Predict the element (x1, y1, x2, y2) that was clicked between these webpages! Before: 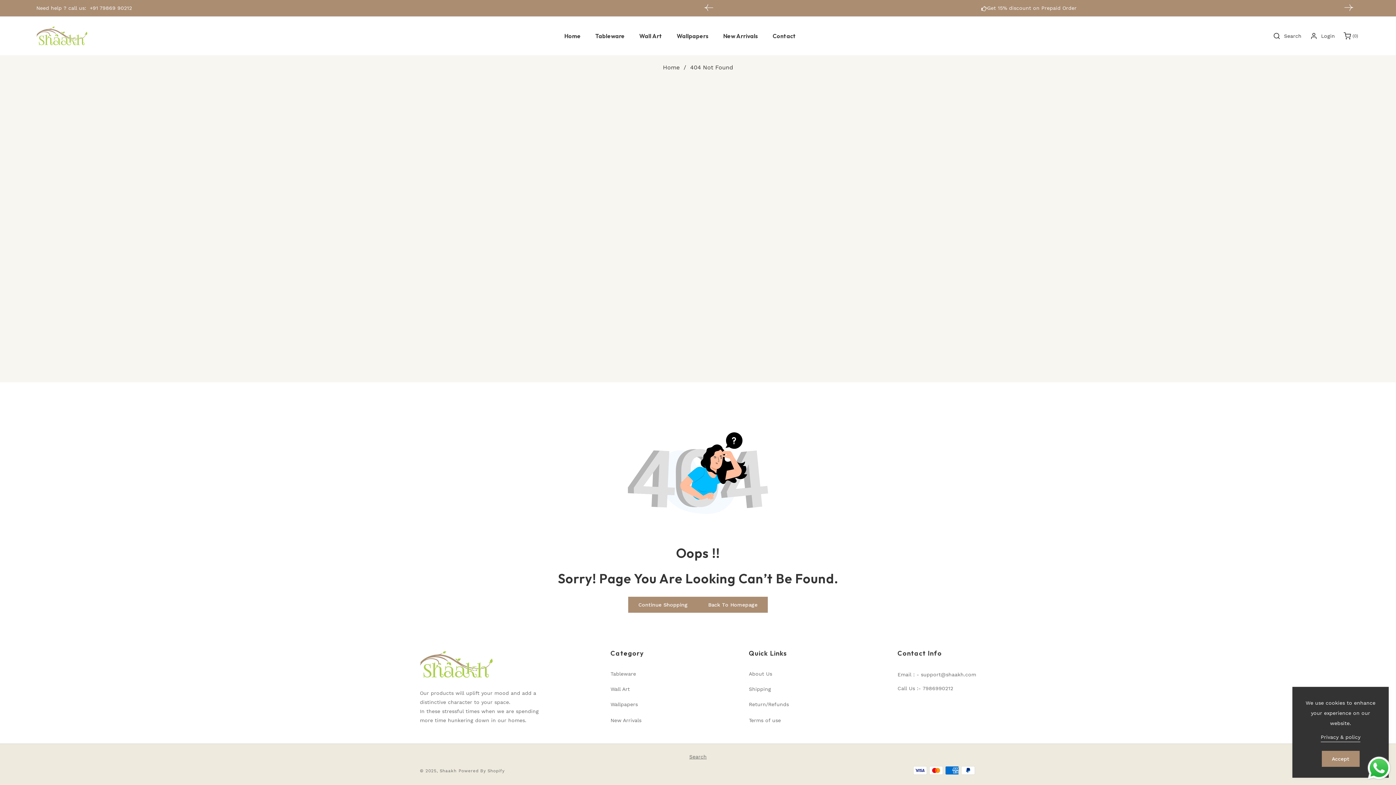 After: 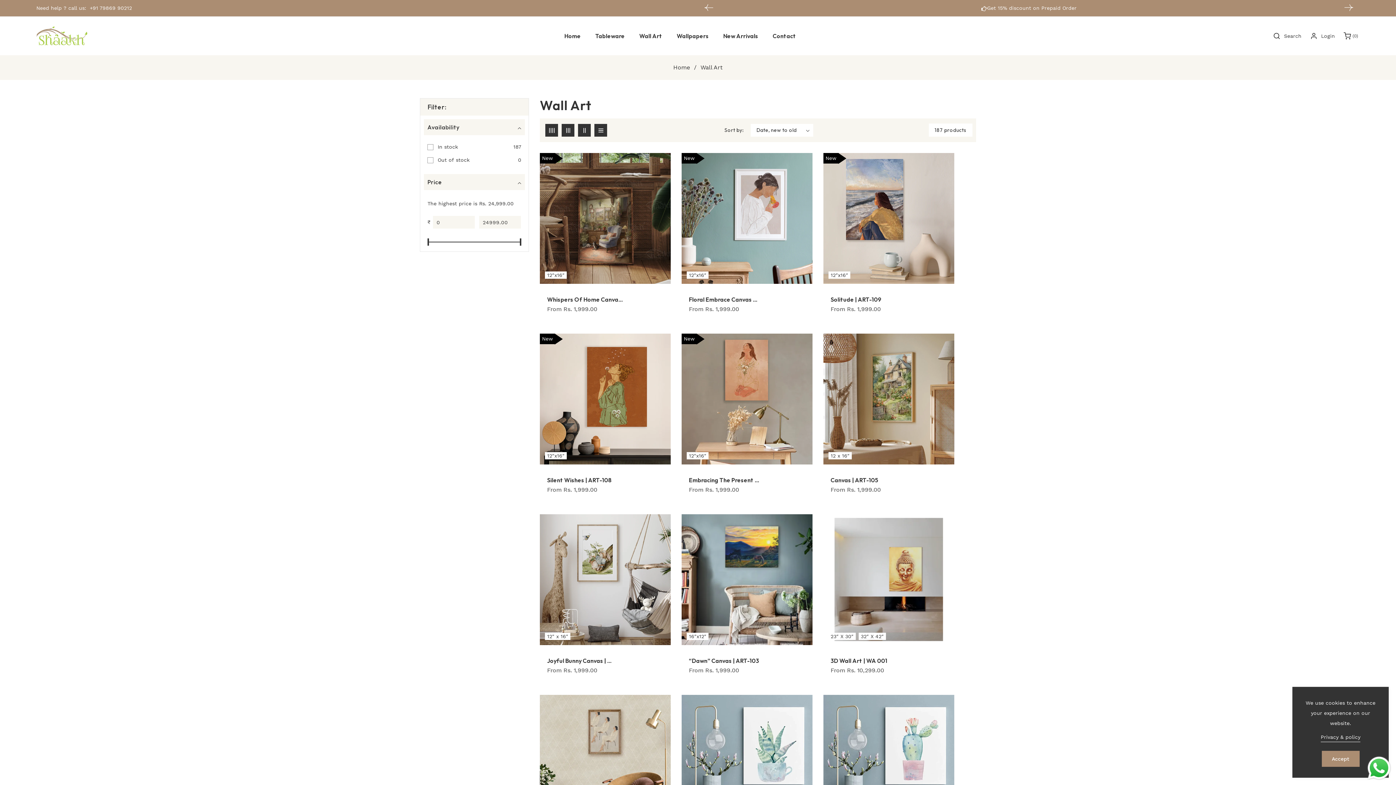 Action: label: Wall Art bbox: (610, 684, 630, 700)